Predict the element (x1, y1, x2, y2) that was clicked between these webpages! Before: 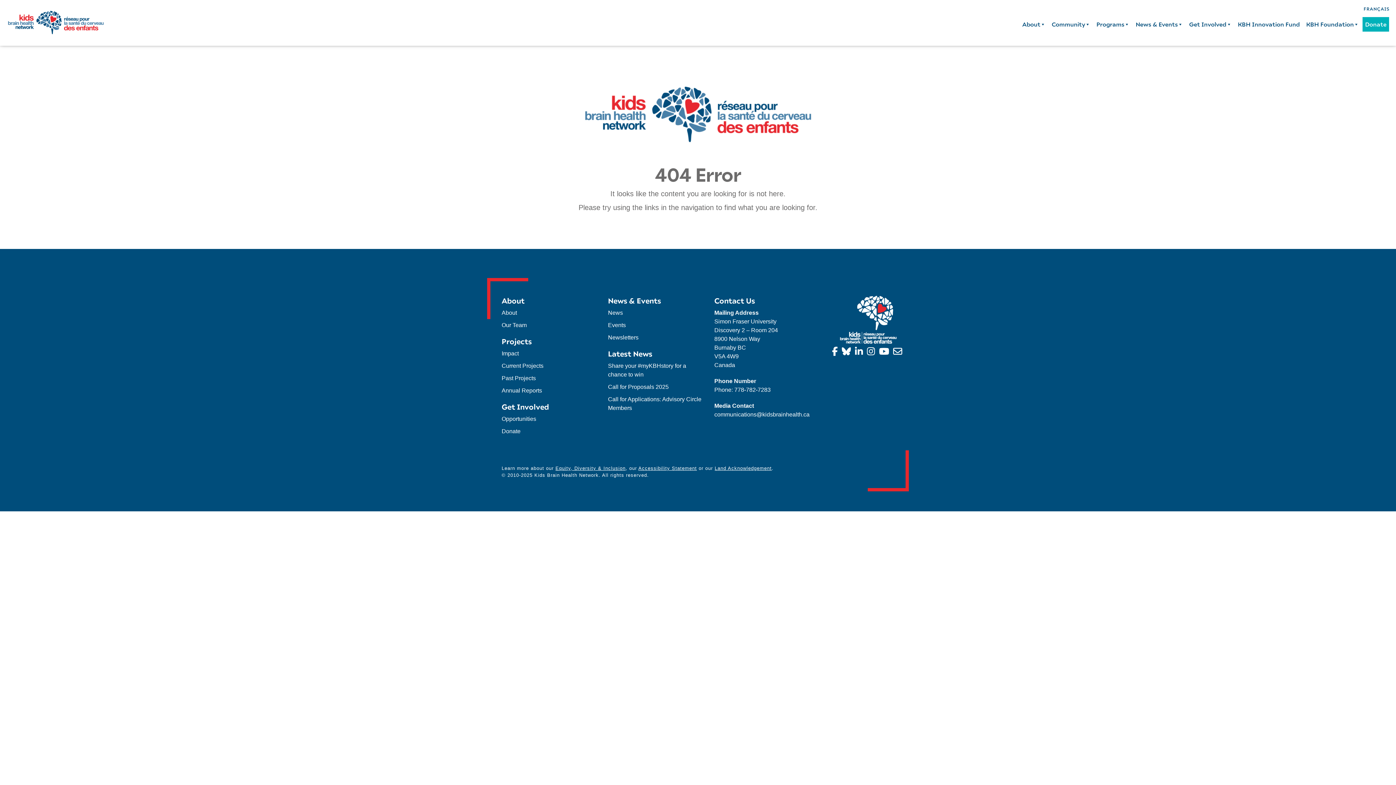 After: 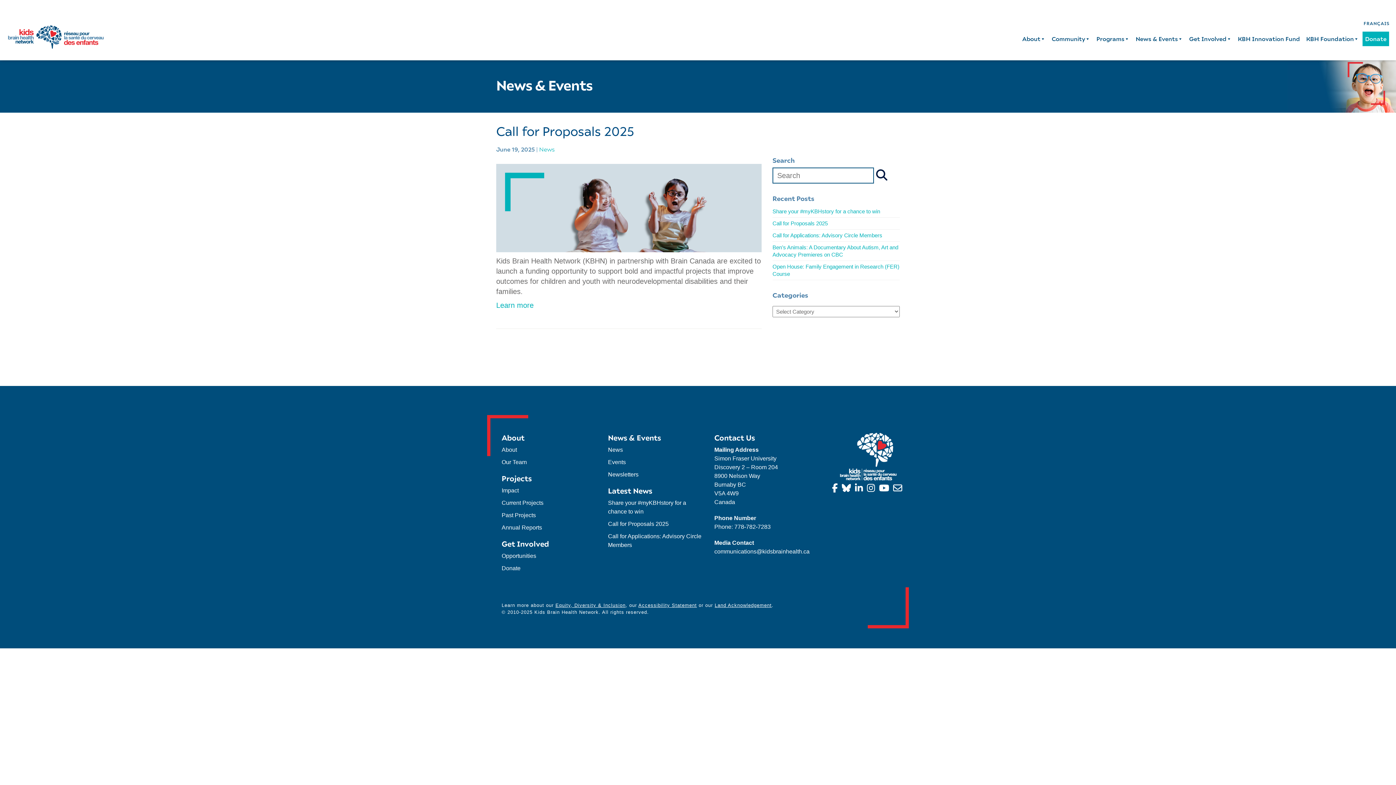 Action: bbox: (608, 384, 668, 390) label: Call for Proposals 2025